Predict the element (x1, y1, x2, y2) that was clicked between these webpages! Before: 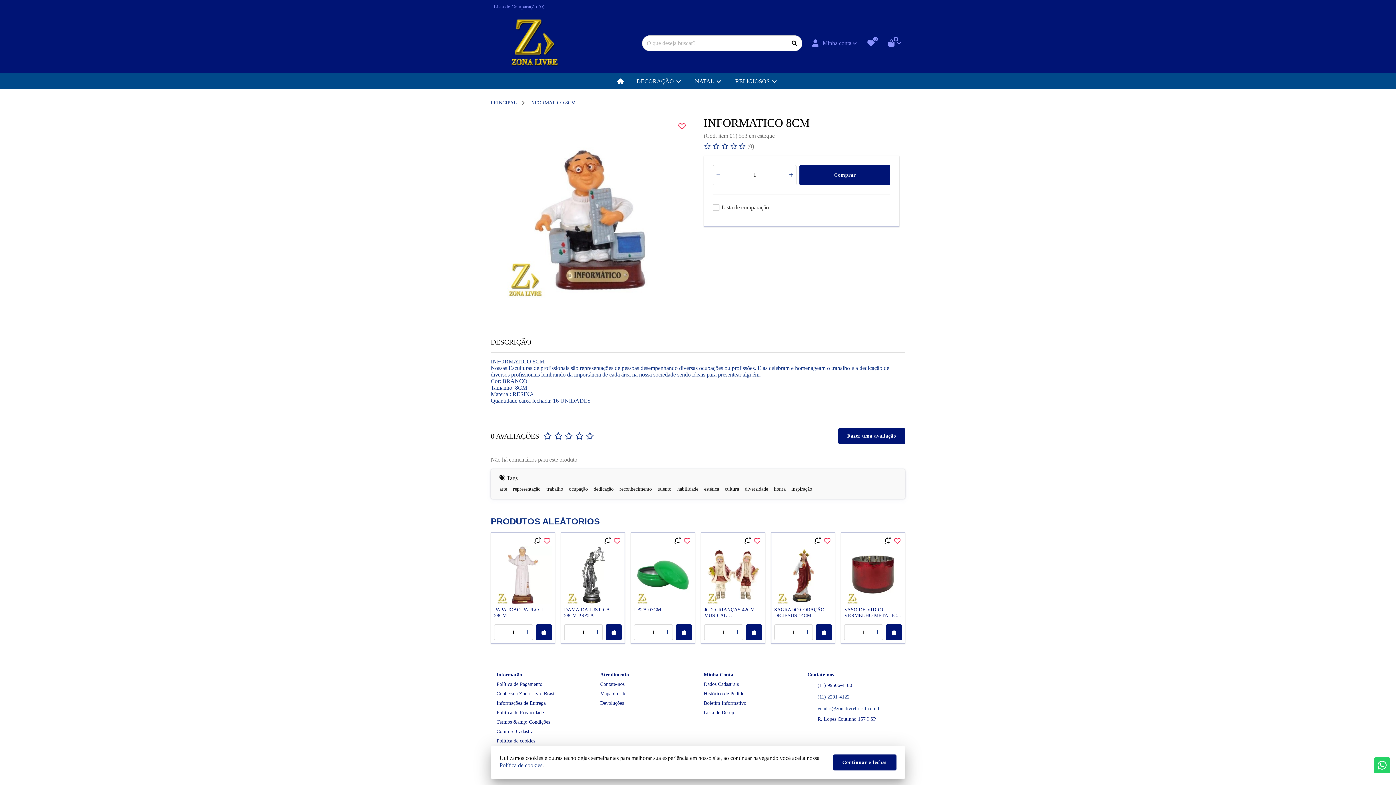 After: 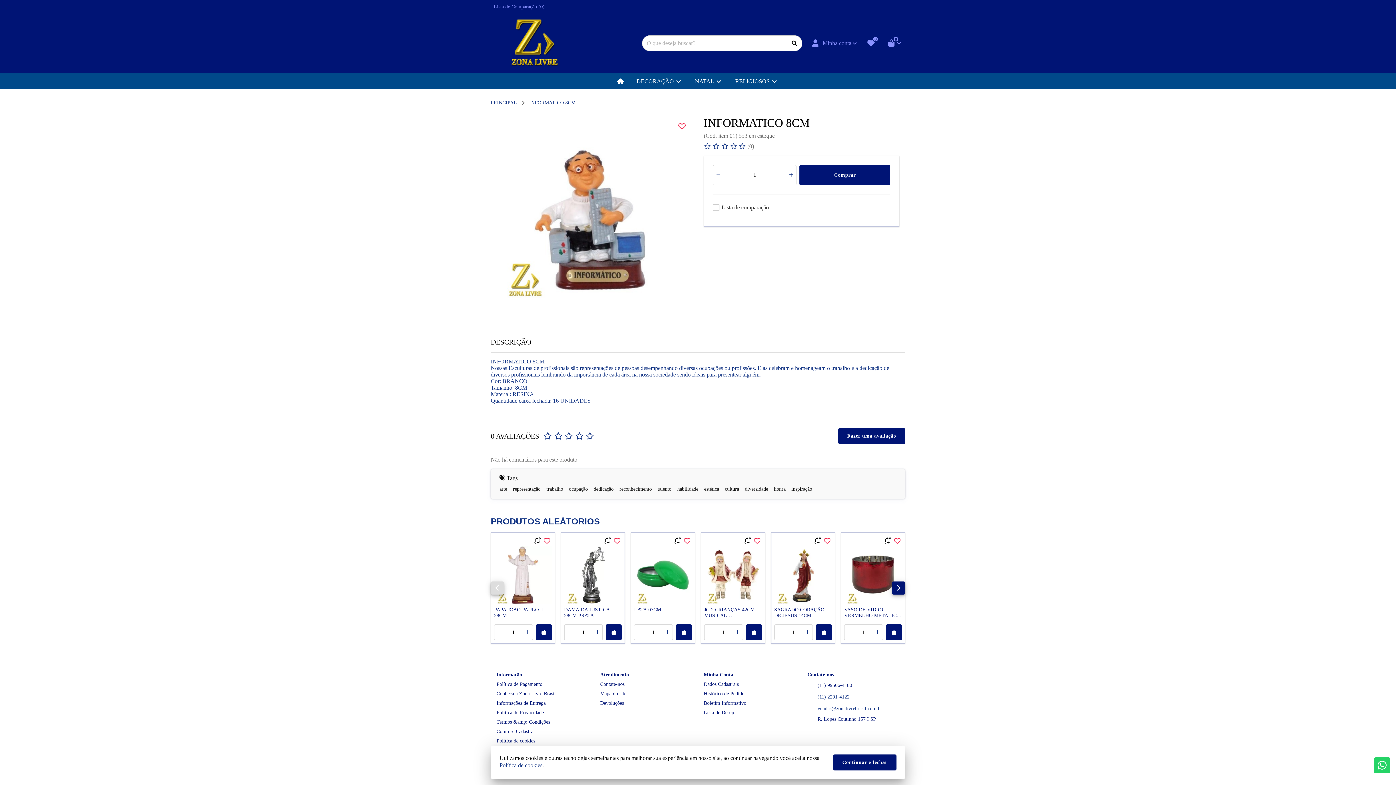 Action: bbox: (774, 625, 784, 640)